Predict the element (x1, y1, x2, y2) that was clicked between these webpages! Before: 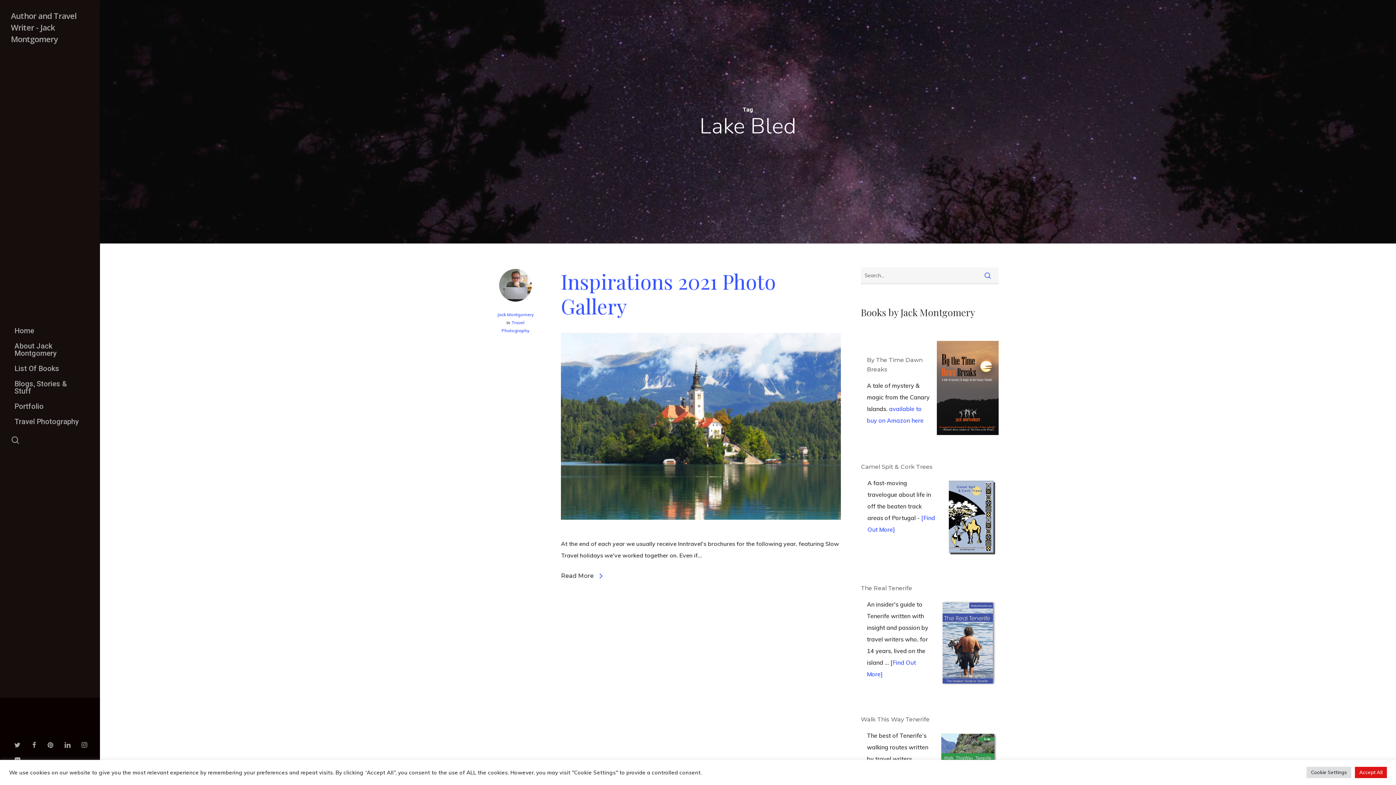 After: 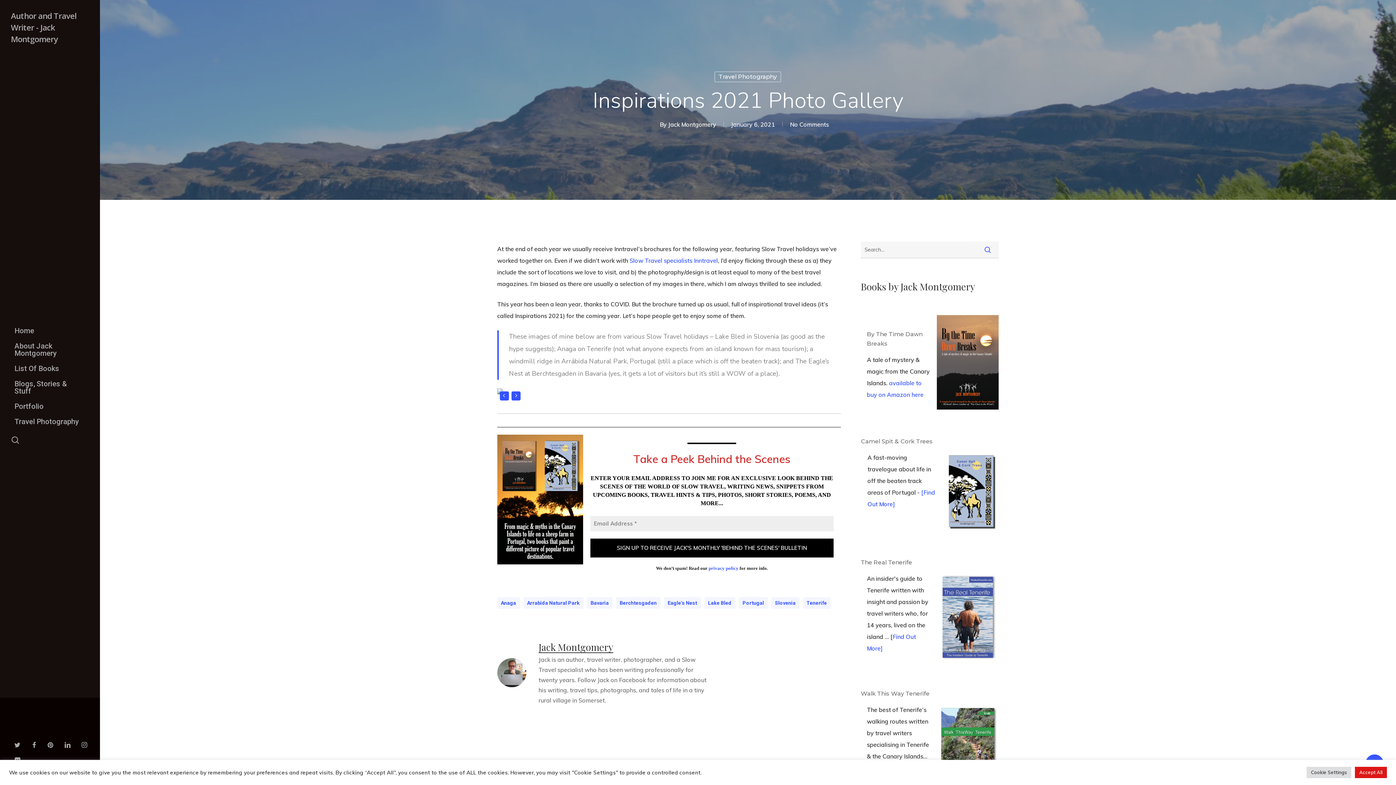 Action: label: Inspirations 2021 Photo Gallery bbox: (560, 267, 775, 319)